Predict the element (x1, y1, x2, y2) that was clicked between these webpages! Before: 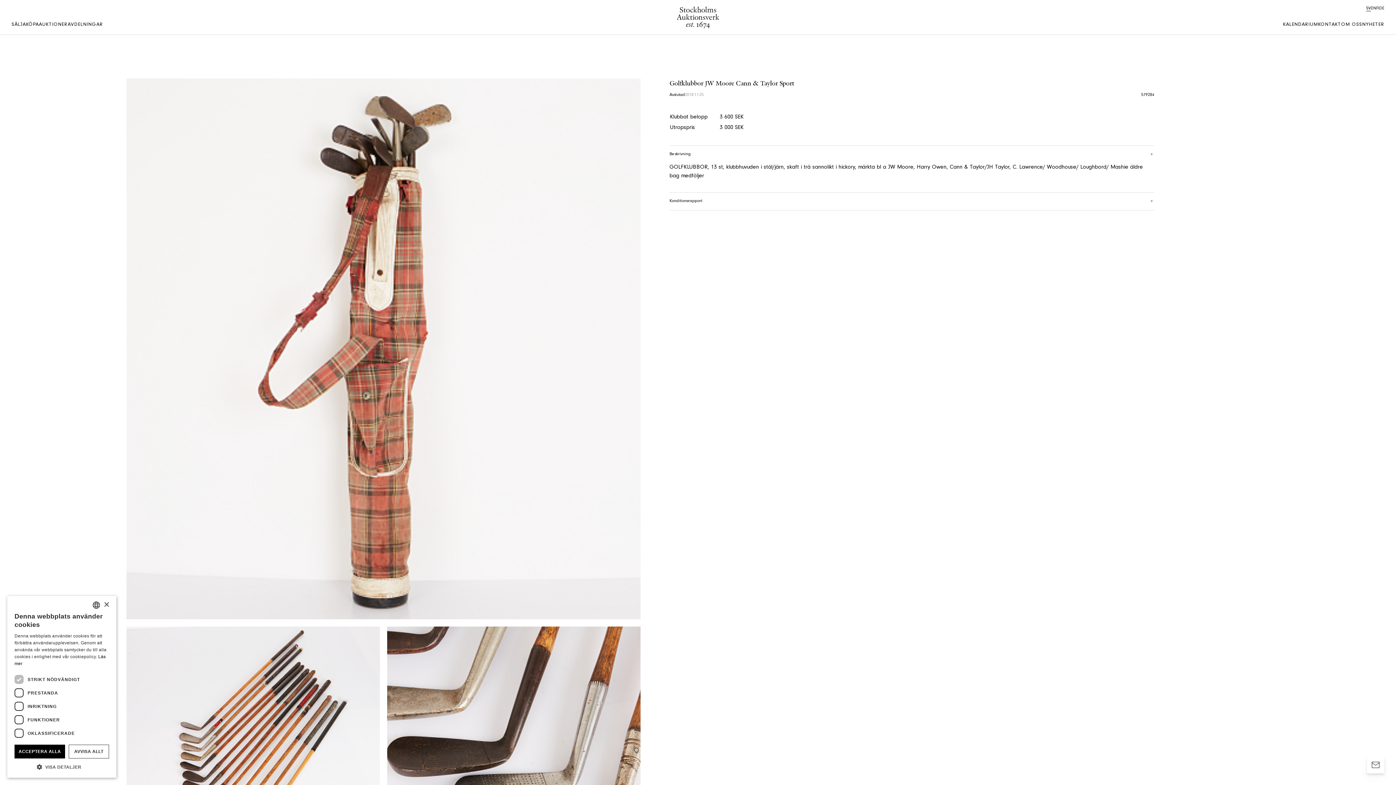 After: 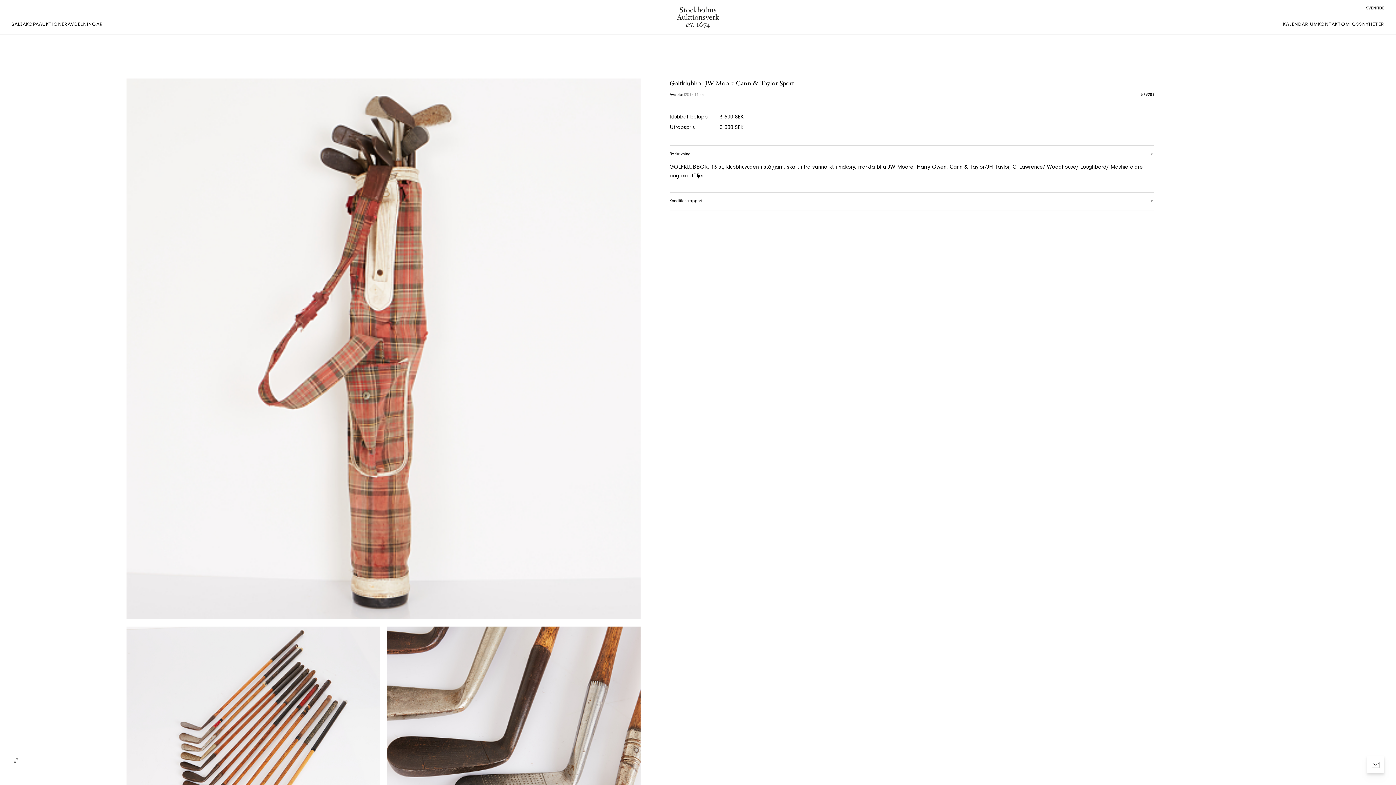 Action: bbox: (68, 745, 109, 758) label: AVVISA ALLT